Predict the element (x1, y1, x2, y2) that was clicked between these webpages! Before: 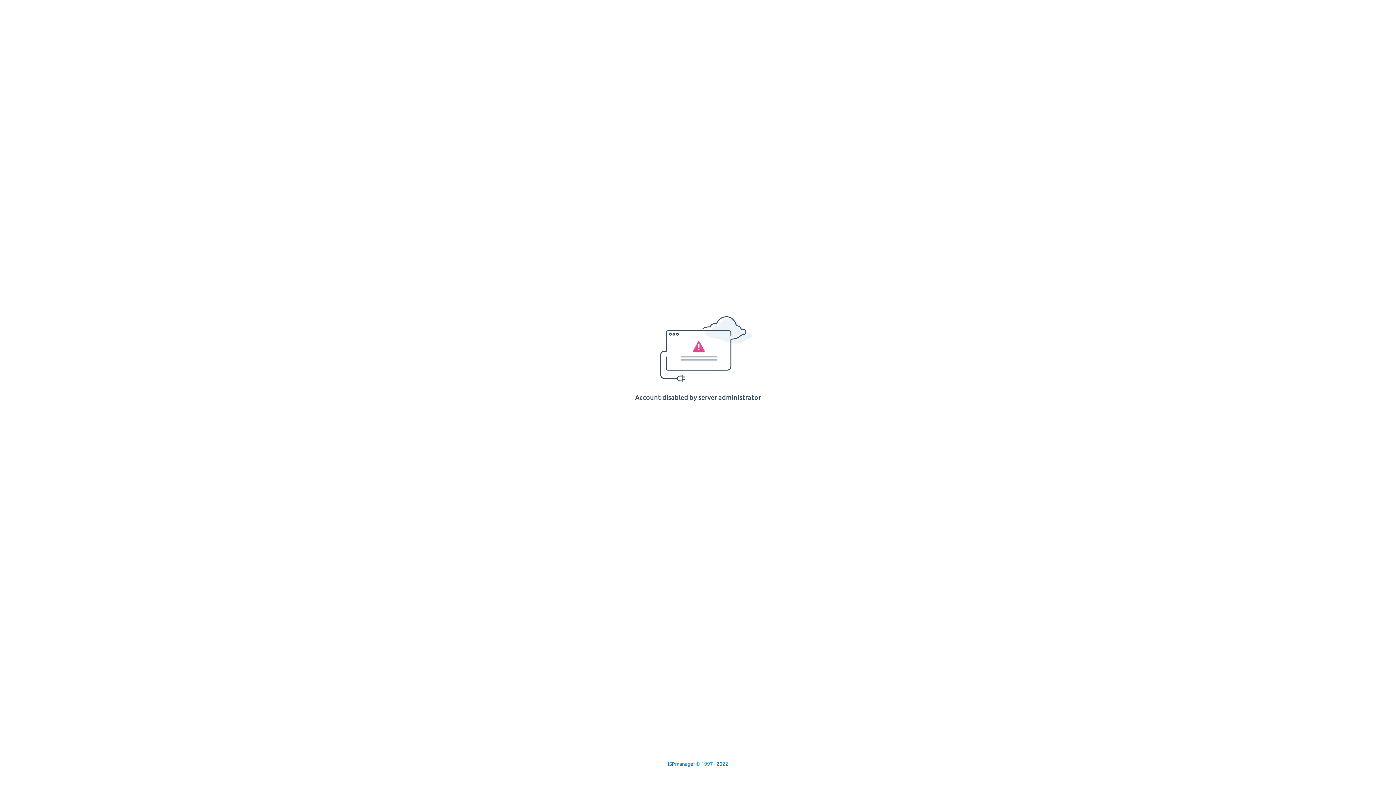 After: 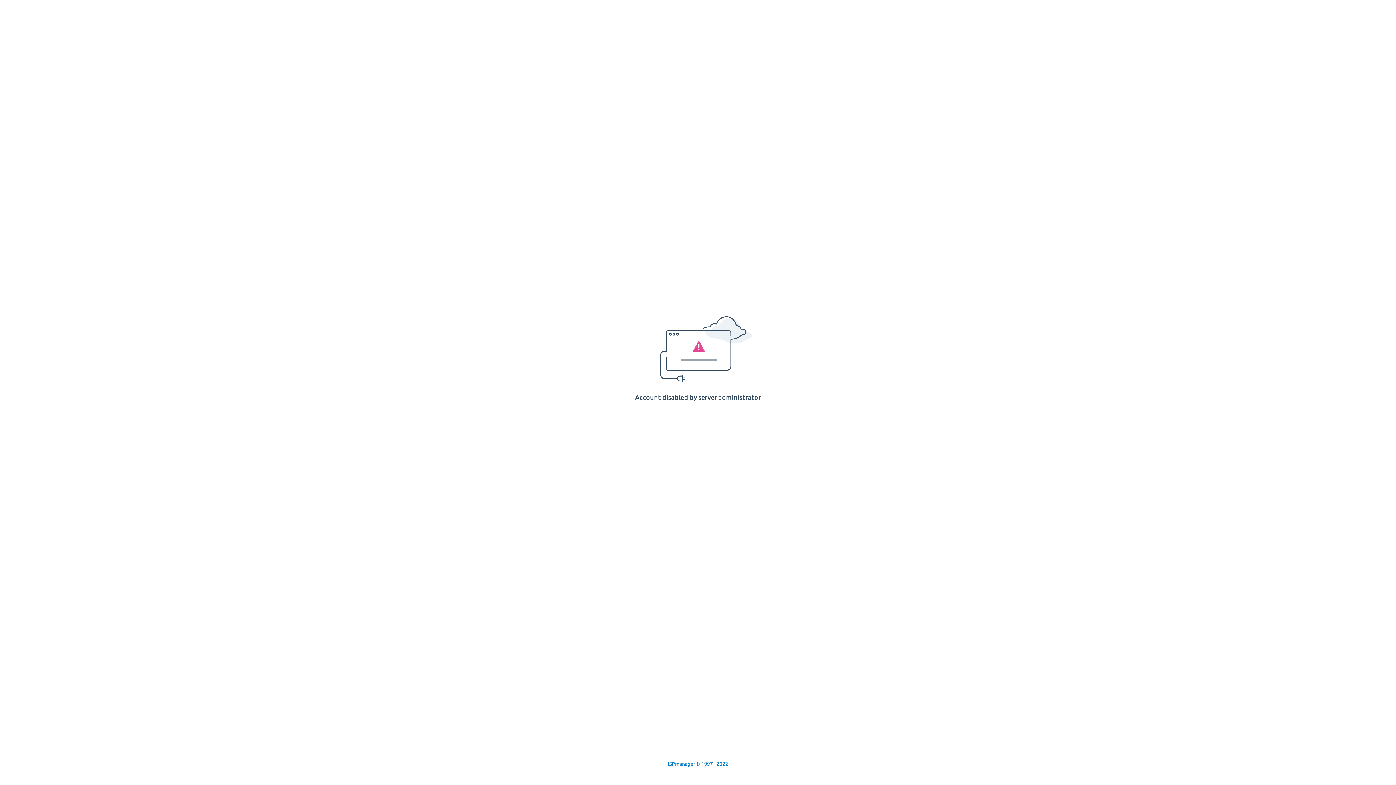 Action: bbox: (668, 761, 728, 767) label: ISPmanager © 1997 - 2022